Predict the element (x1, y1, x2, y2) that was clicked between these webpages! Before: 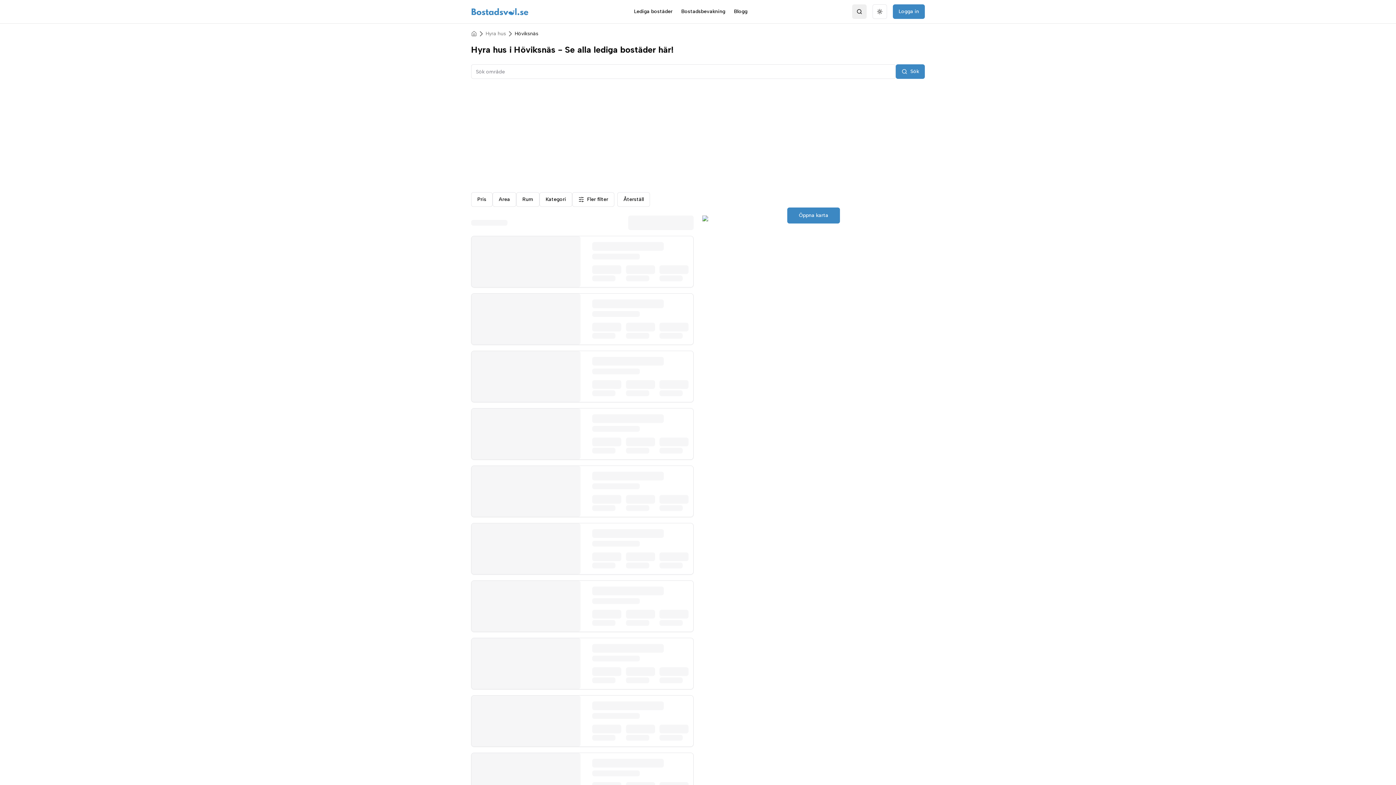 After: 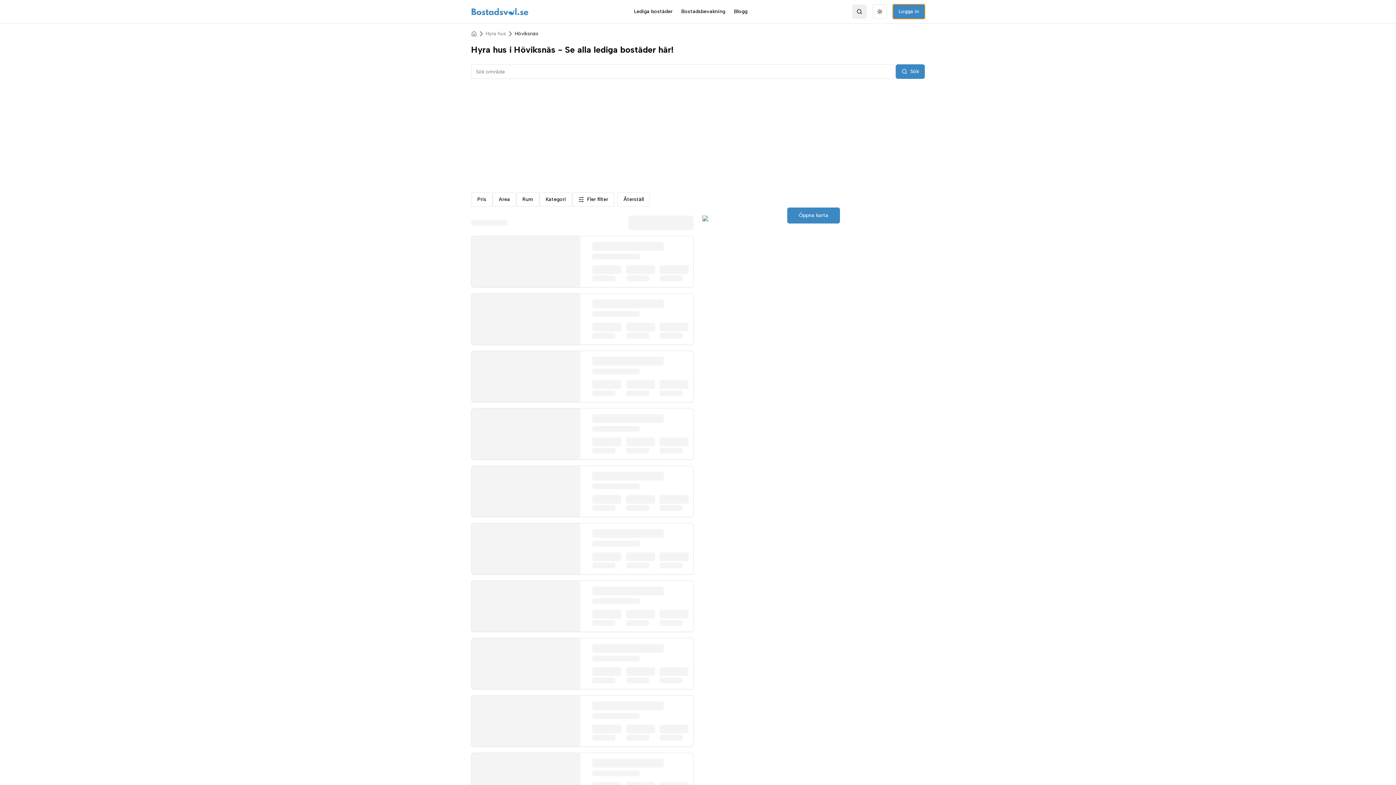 Action: label: Logga in bbox: (893, 4, 925, 18)